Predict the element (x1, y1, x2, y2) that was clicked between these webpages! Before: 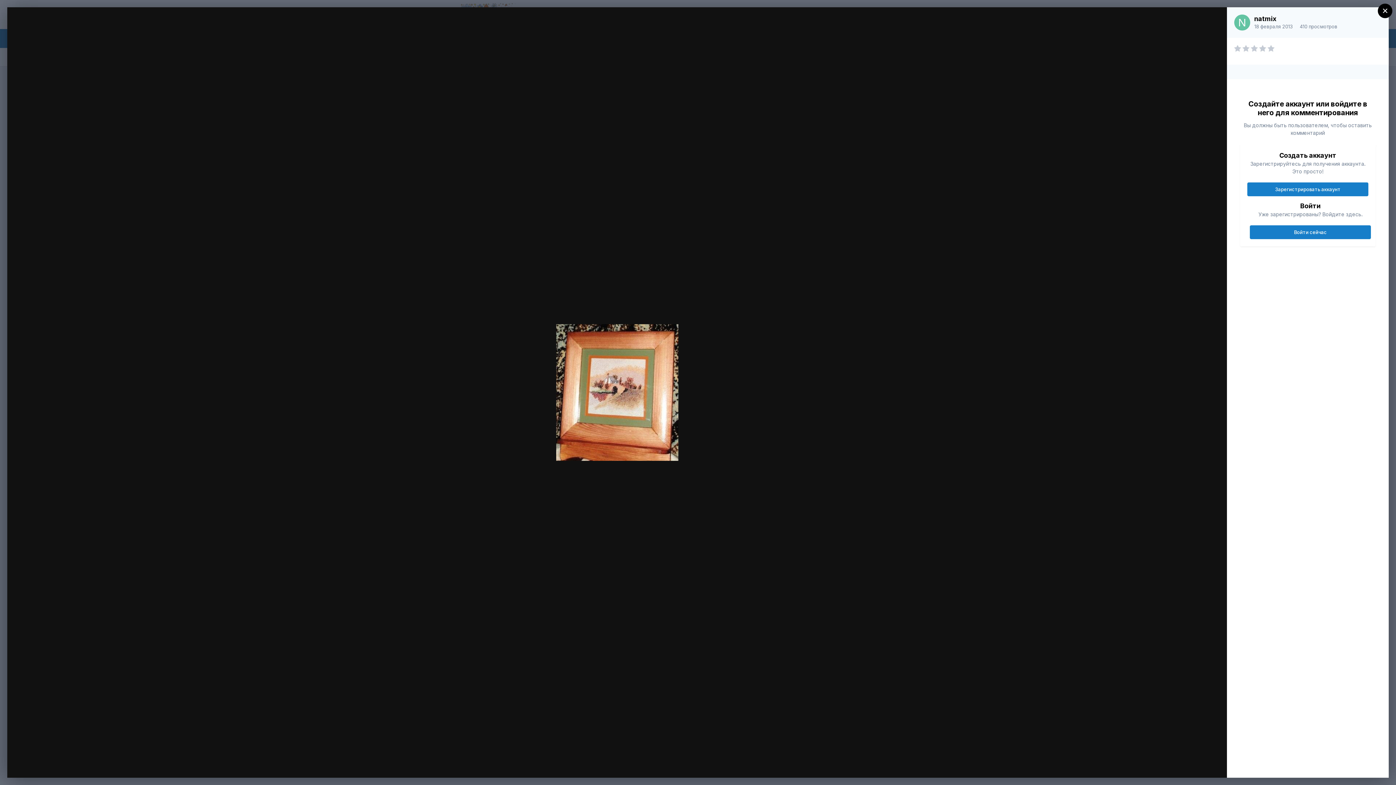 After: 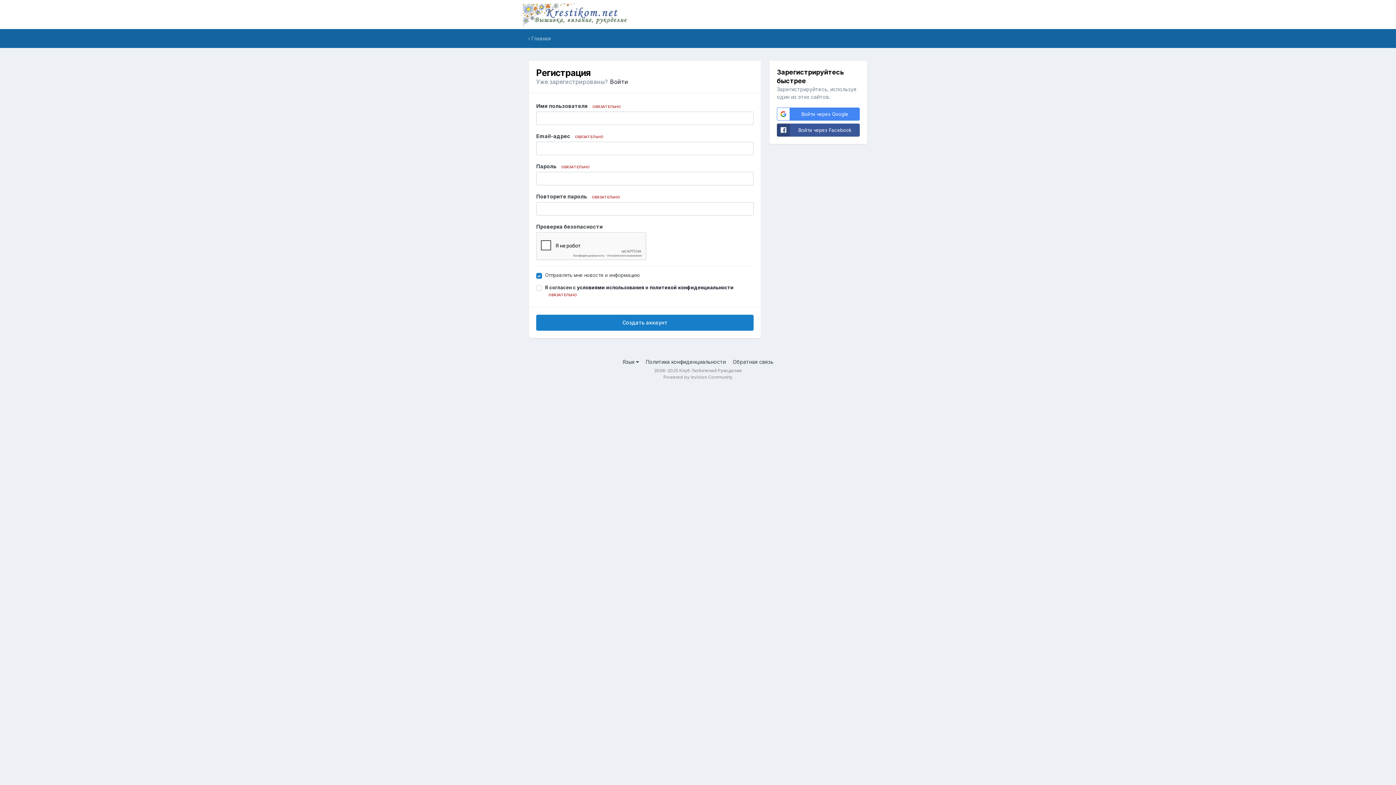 Action: label: Зарегистрировать аккаунт bbox: (1247, 182, 1368, 196)